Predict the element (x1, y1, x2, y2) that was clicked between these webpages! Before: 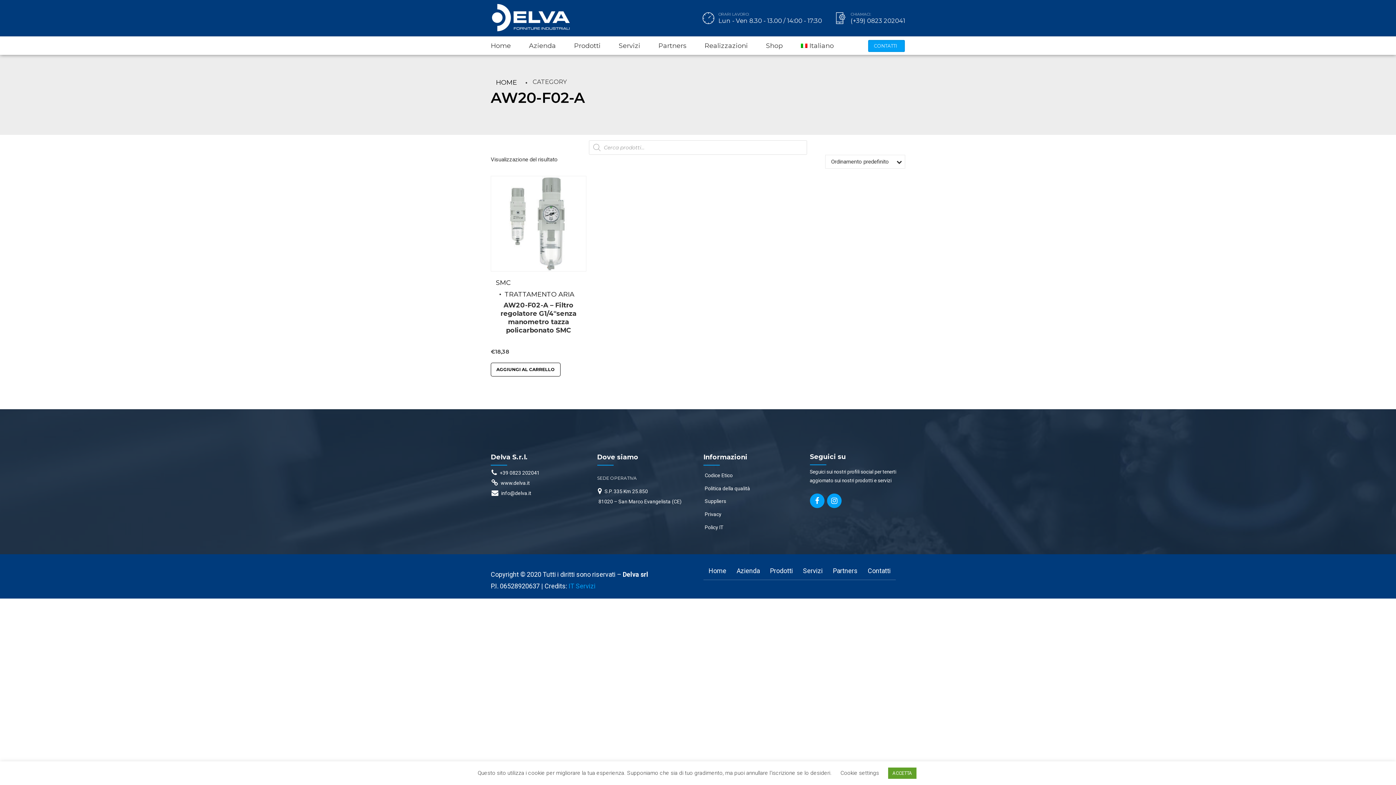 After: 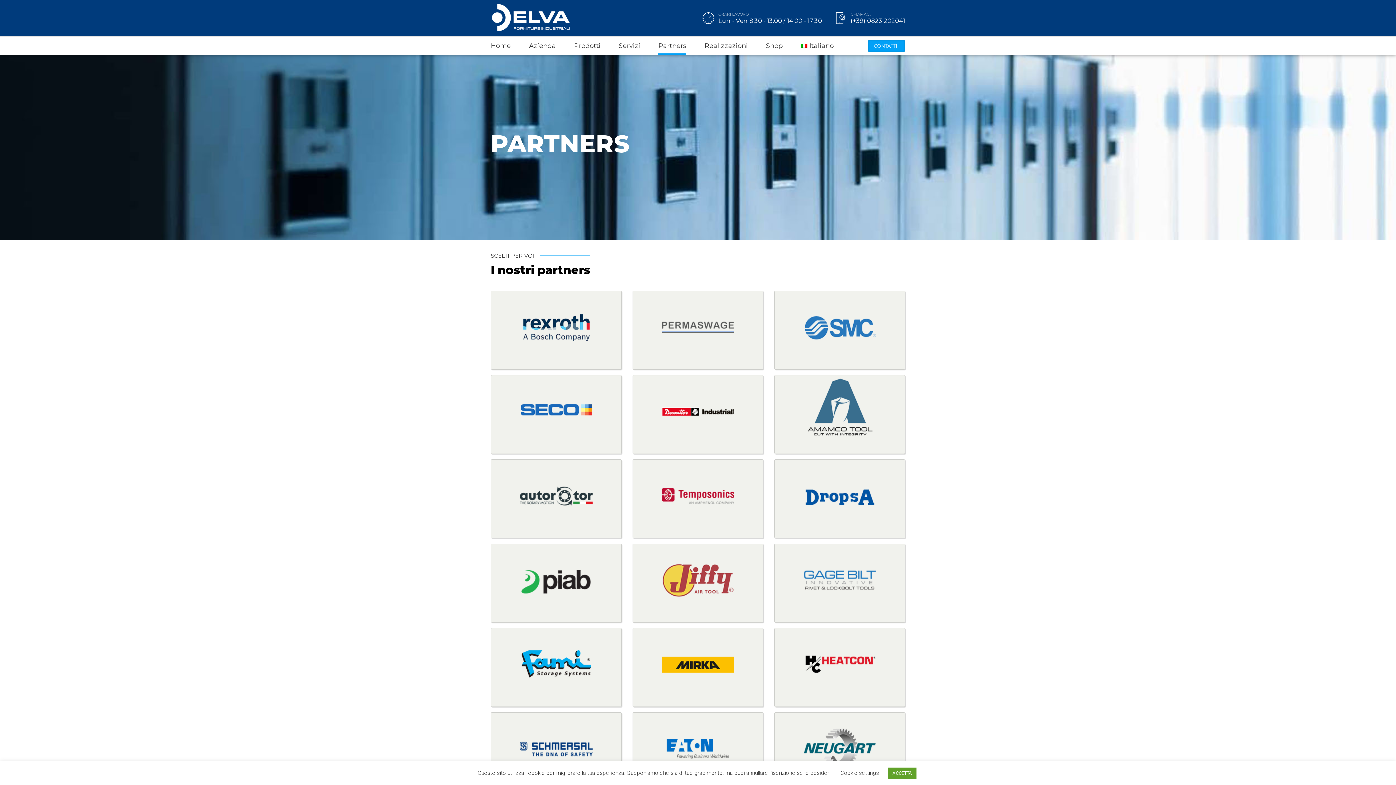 Action: bbox: (658, 36, 686, 54) label: Partners